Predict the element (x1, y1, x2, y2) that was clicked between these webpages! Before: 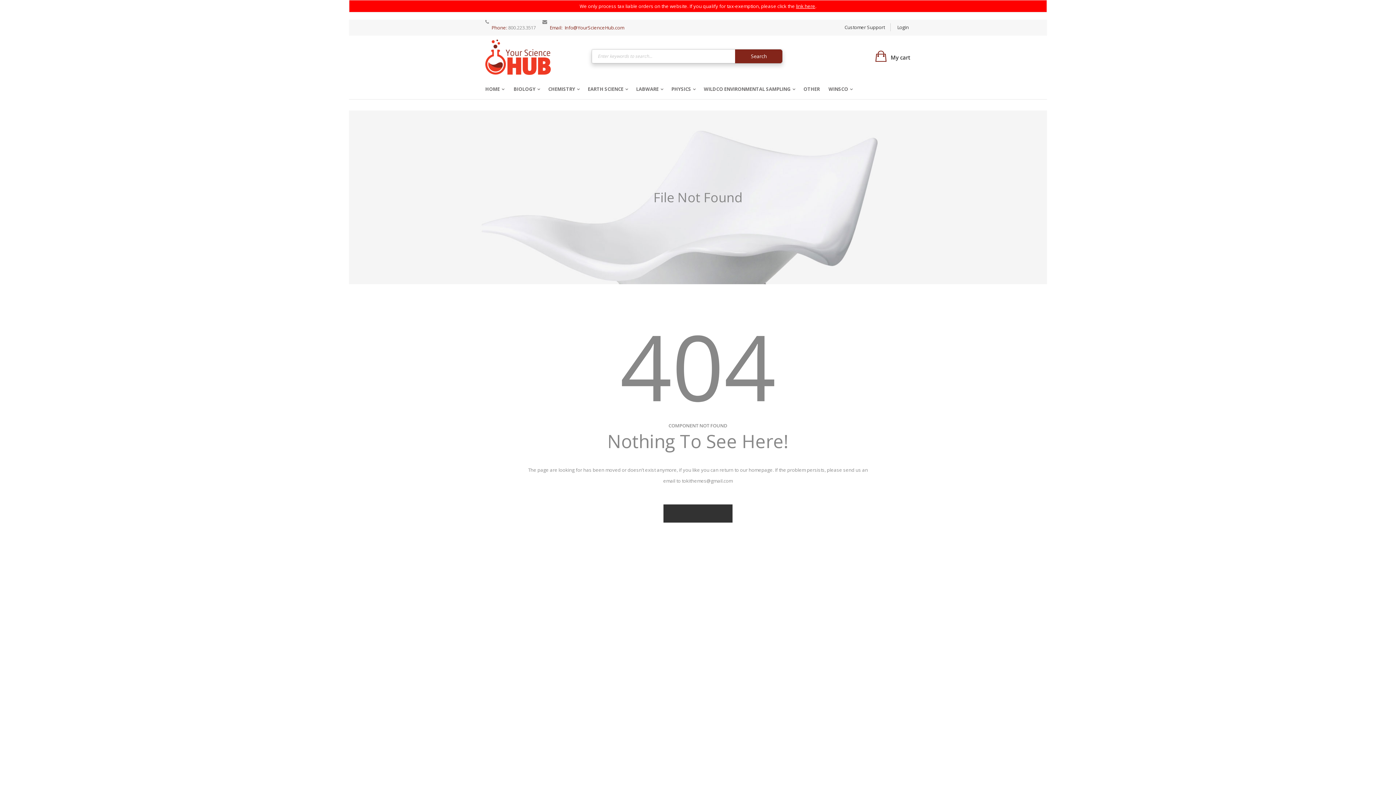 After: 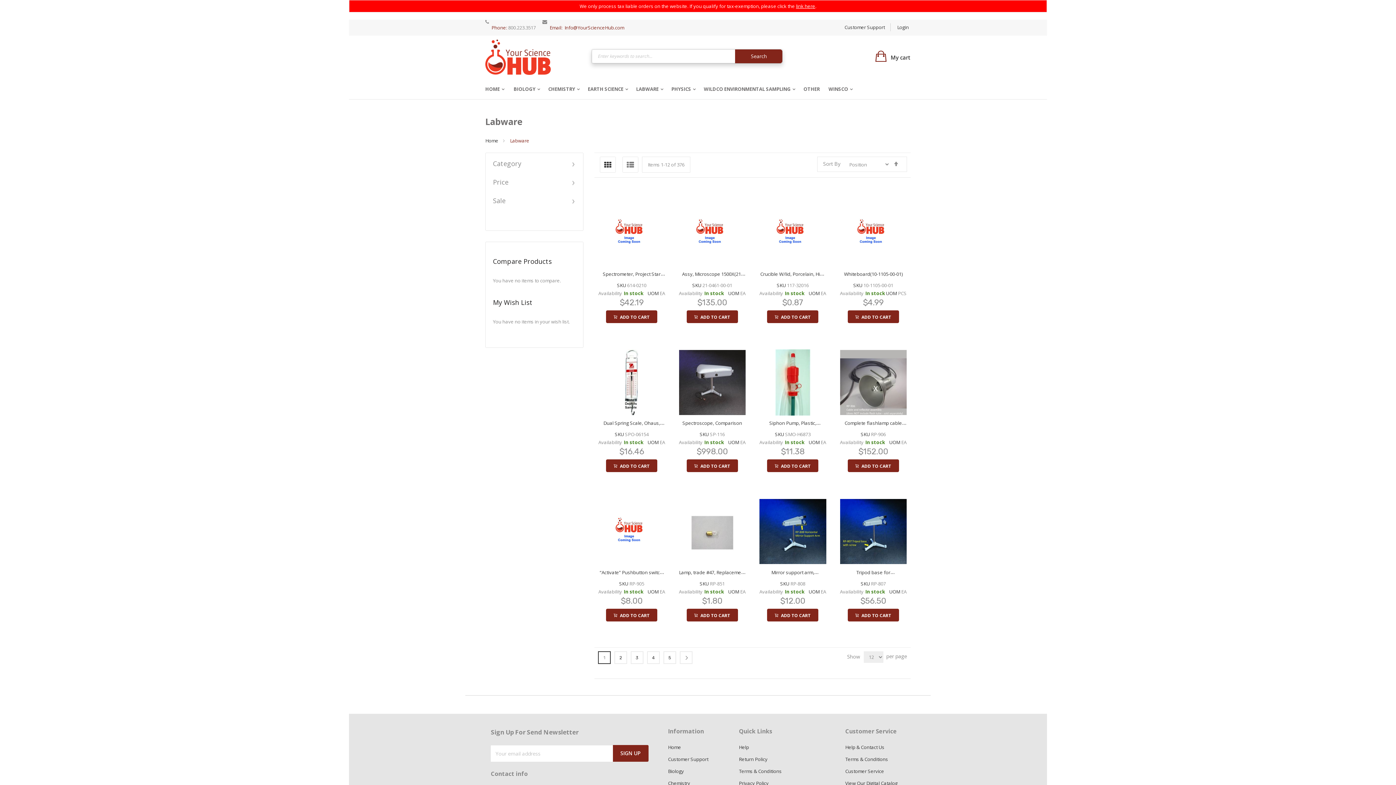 Action: label: LABWARE bbox: (632, 79, 667, 99)